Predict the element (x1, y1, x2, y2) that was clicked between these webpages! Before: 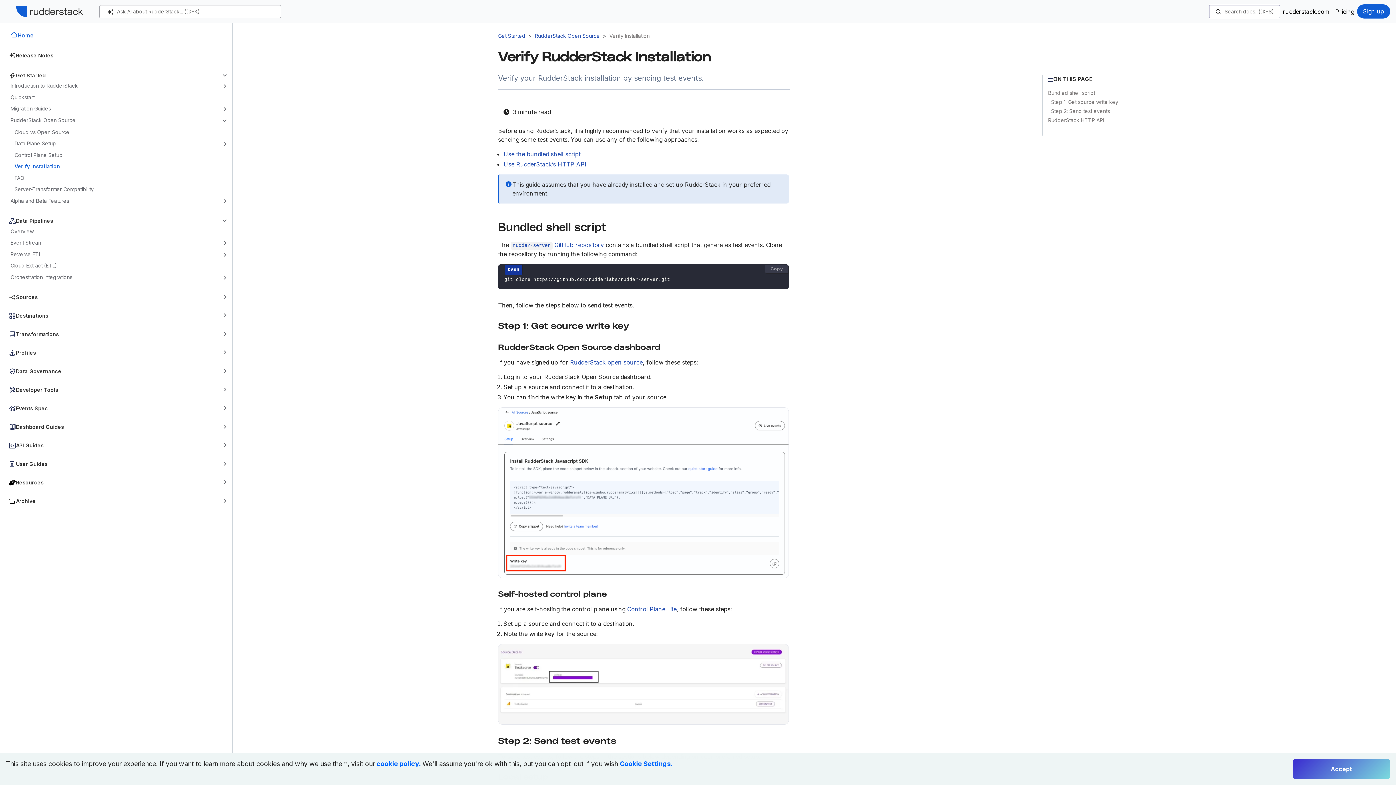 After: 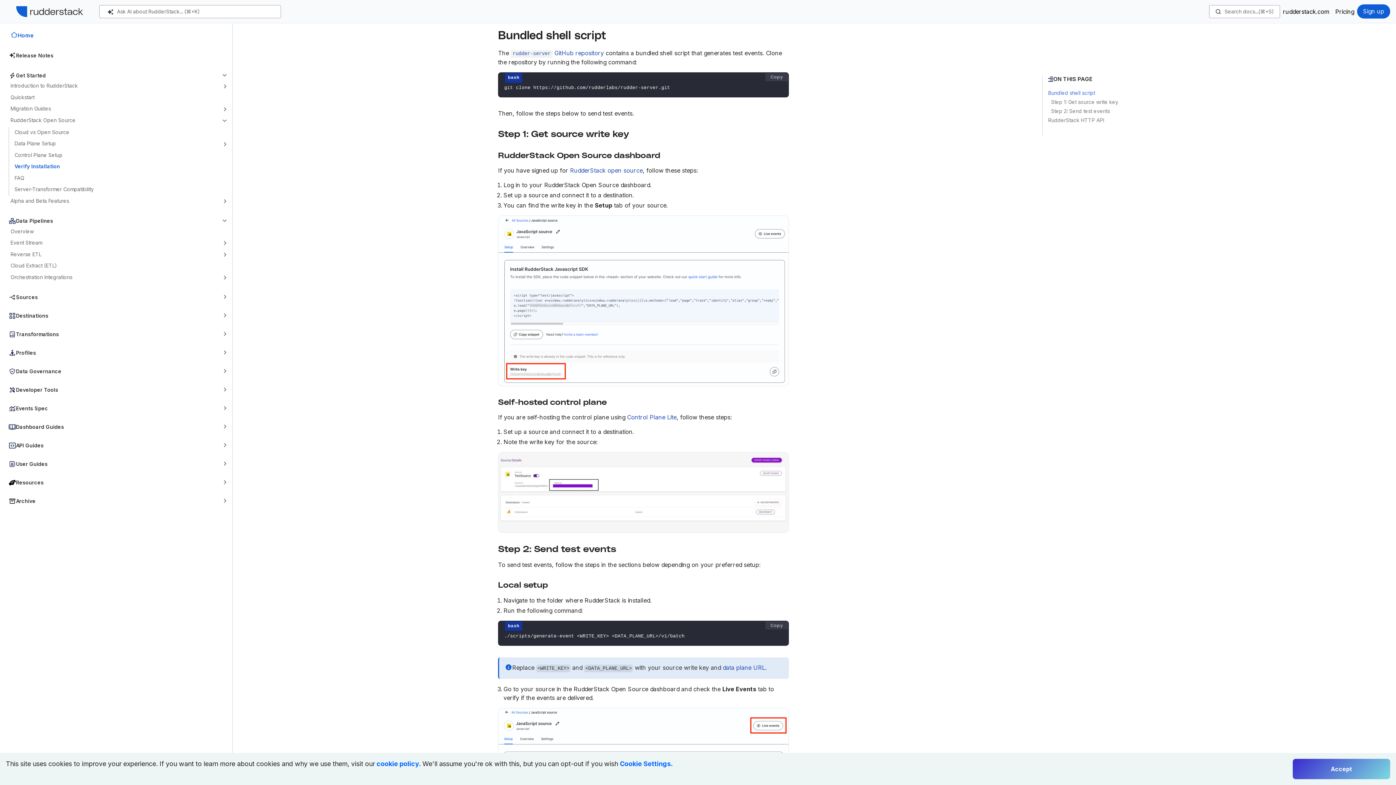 Action: label: Bundled shell script bbox: (1048, 89, 1269, 98)